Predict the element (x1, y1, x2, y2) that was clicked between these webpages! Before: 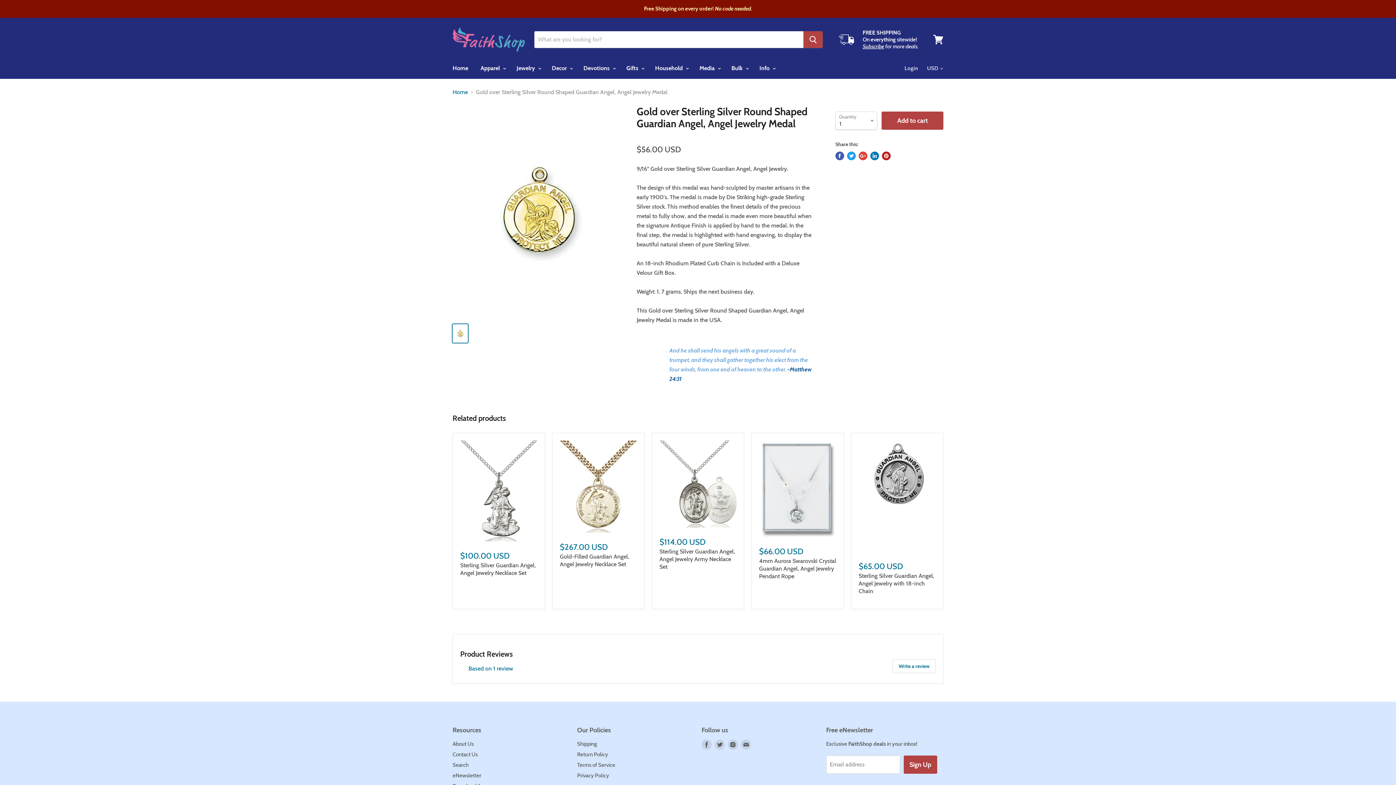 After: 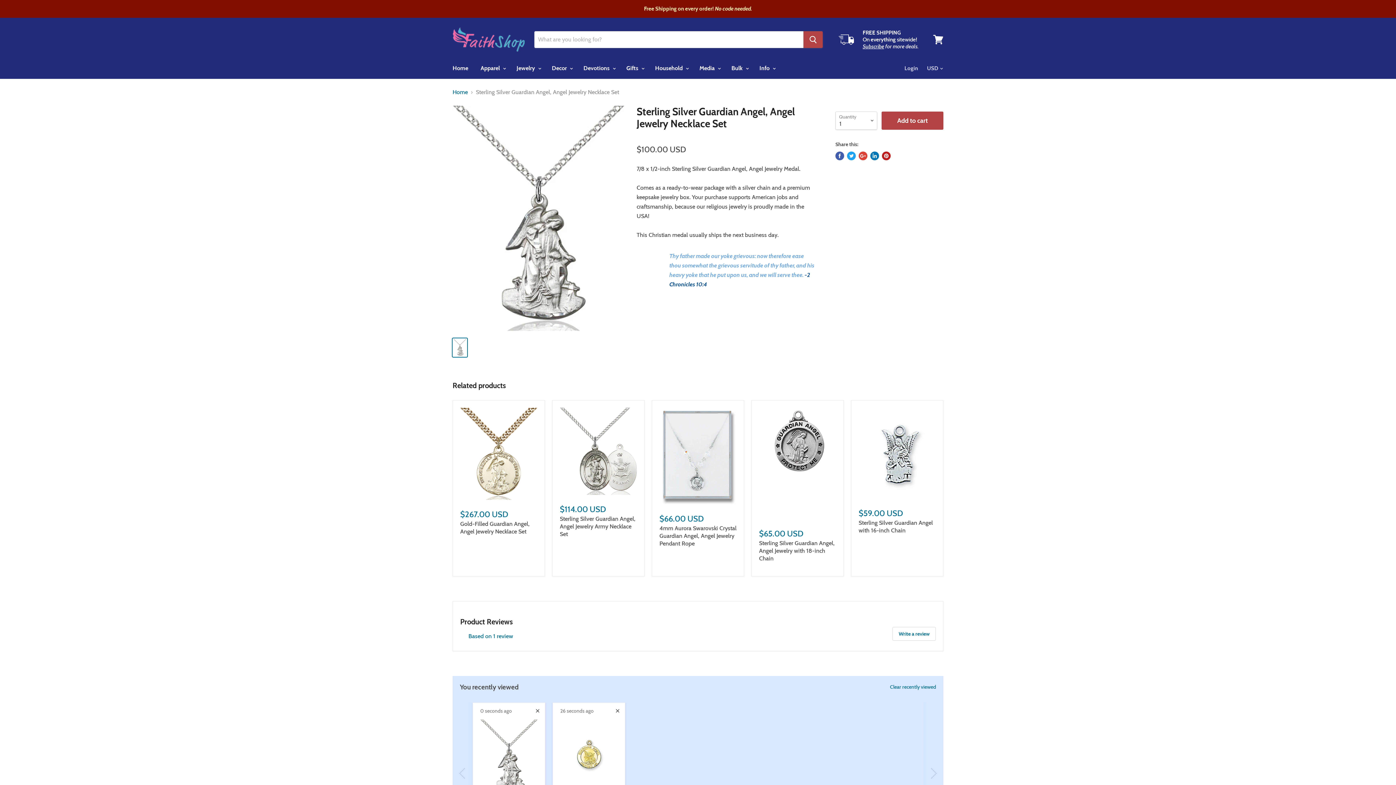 Action: bbox: (460, 562, 536, 576) label: Sterling Silver Guardian Angel, Angel Jewelry Necklace Set